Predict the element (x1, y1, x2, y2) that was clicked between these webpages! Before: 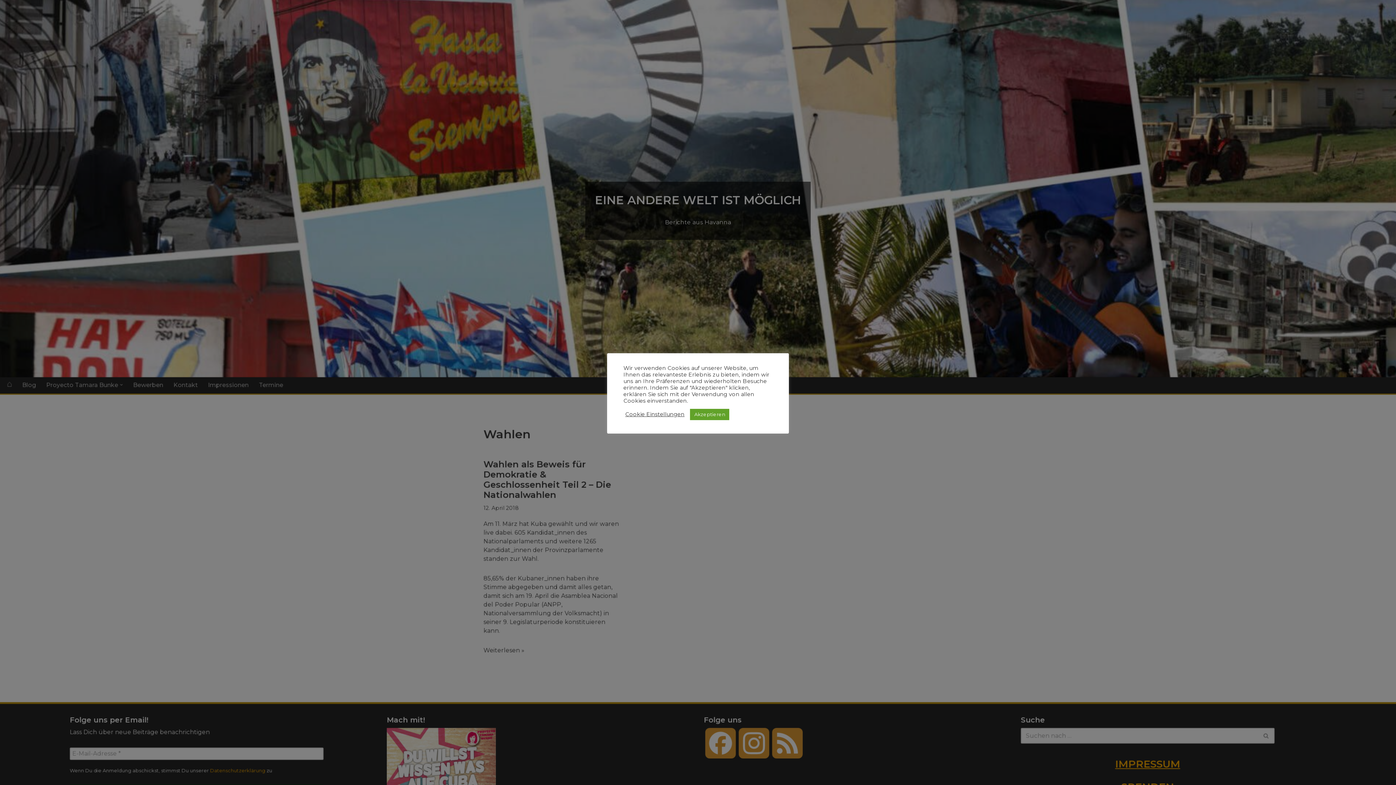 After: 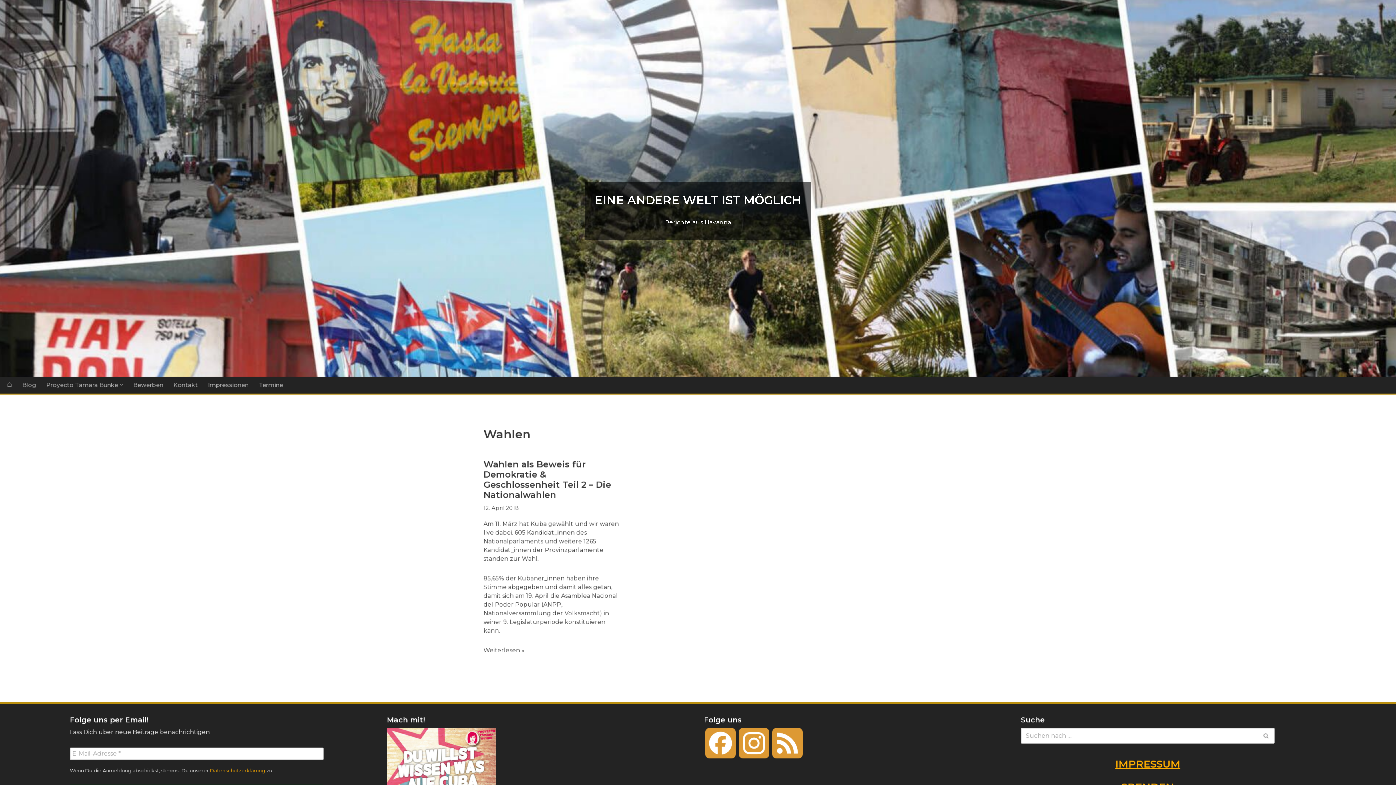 Action: label: Akzeptieren bbox: (690, 408, 729, 420)